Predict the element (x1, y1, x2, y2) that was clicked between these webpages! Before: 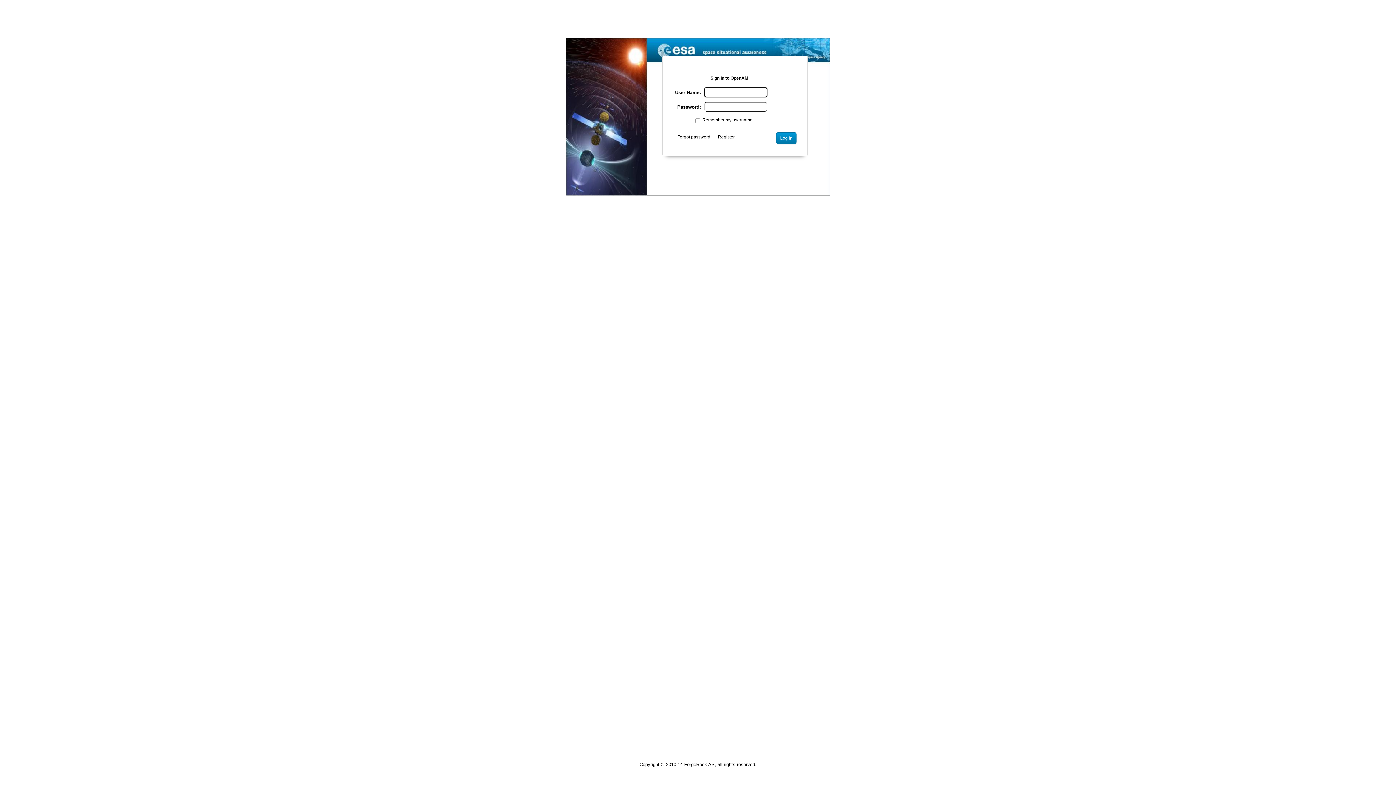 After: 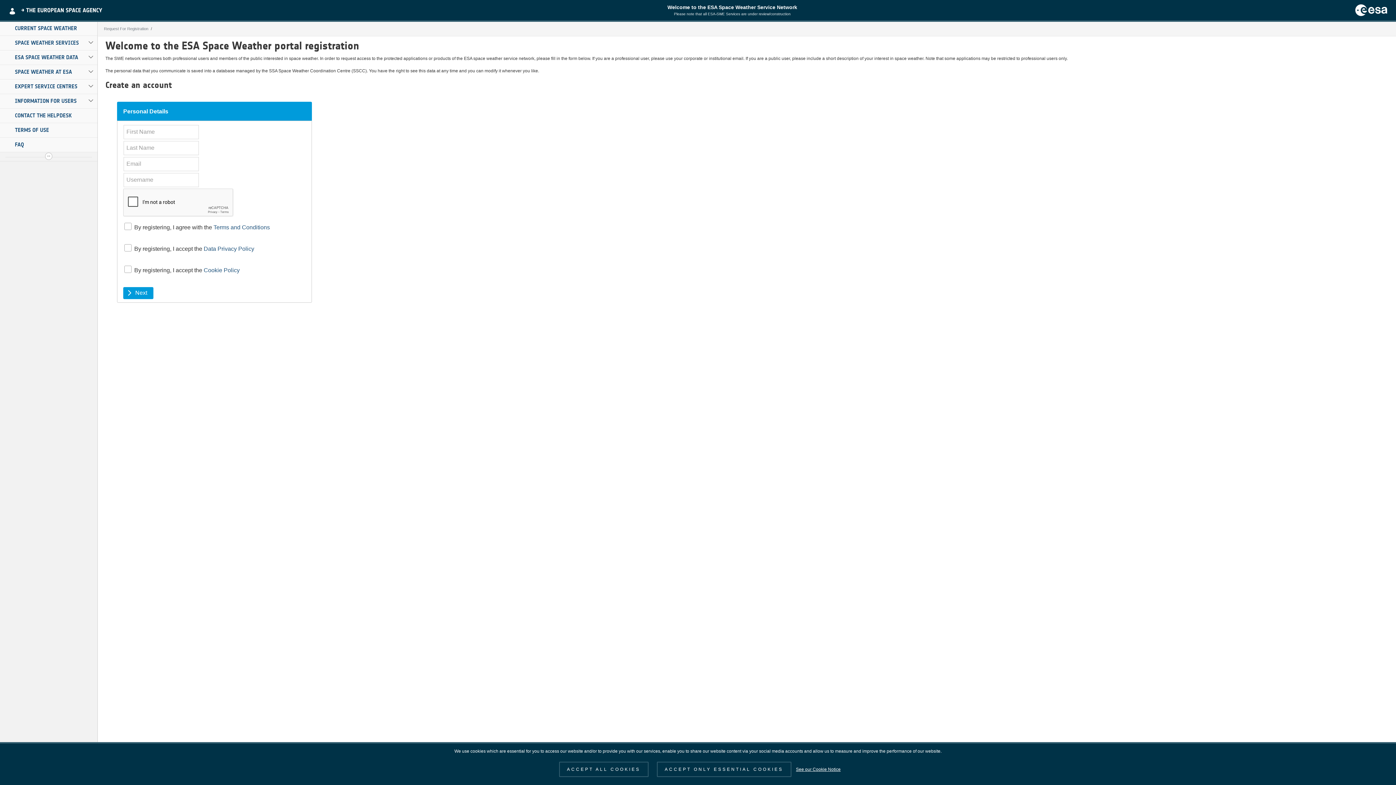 Action: label: Register bbox: (23, 90, 42, 96)